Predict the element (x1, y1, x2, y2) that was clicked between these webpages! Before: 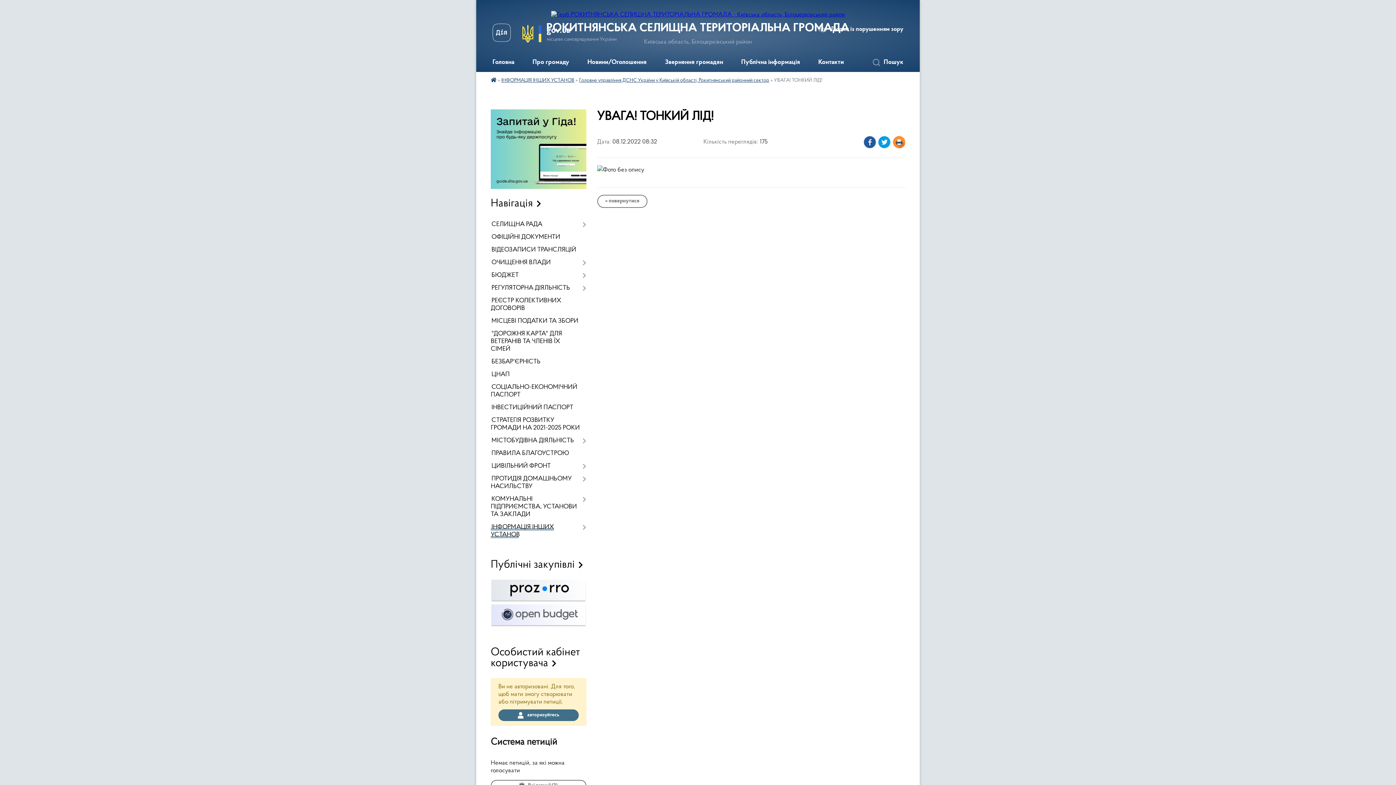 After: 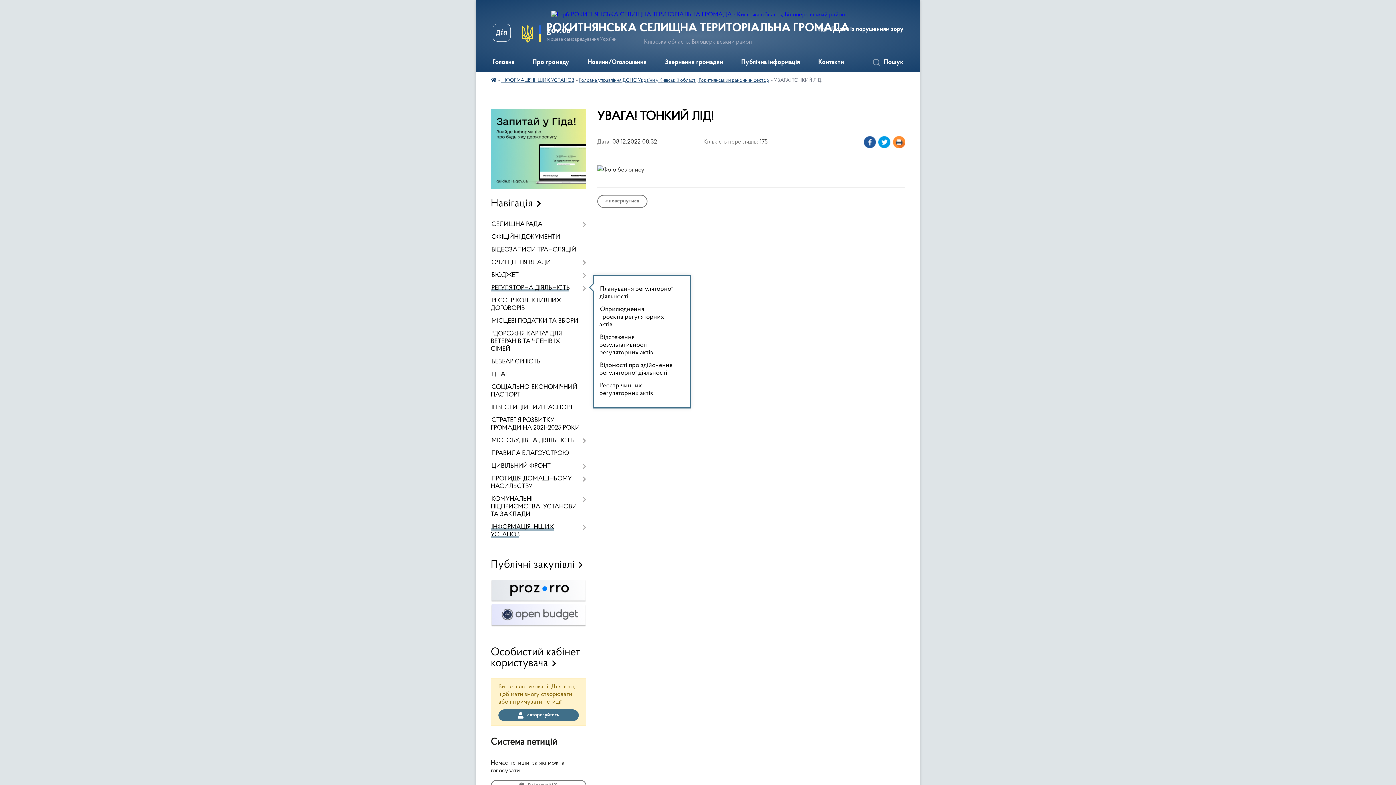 Action: label: РЕГУЛЯТОРНА ДІЯЛЬНІСТЬ bbox: (490, 282, 586, 294)